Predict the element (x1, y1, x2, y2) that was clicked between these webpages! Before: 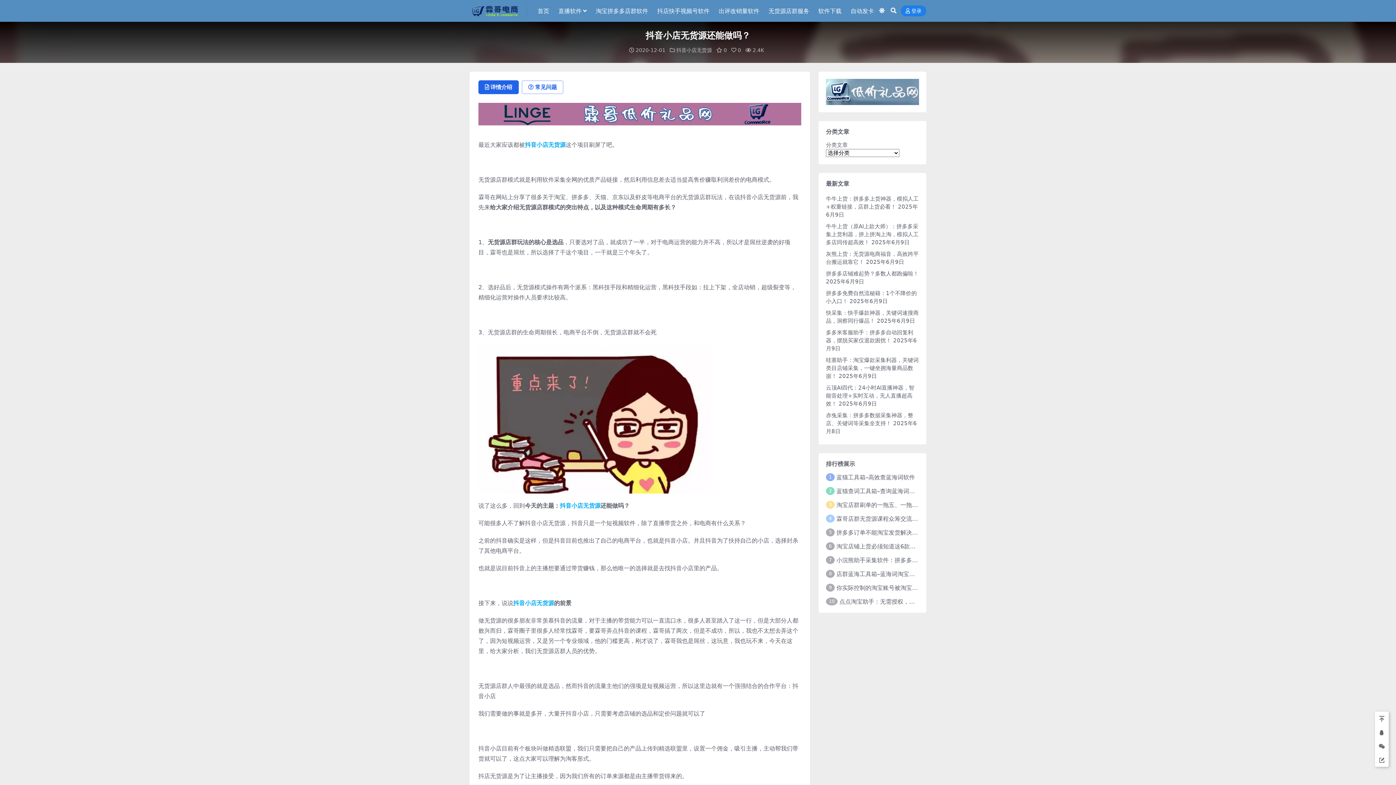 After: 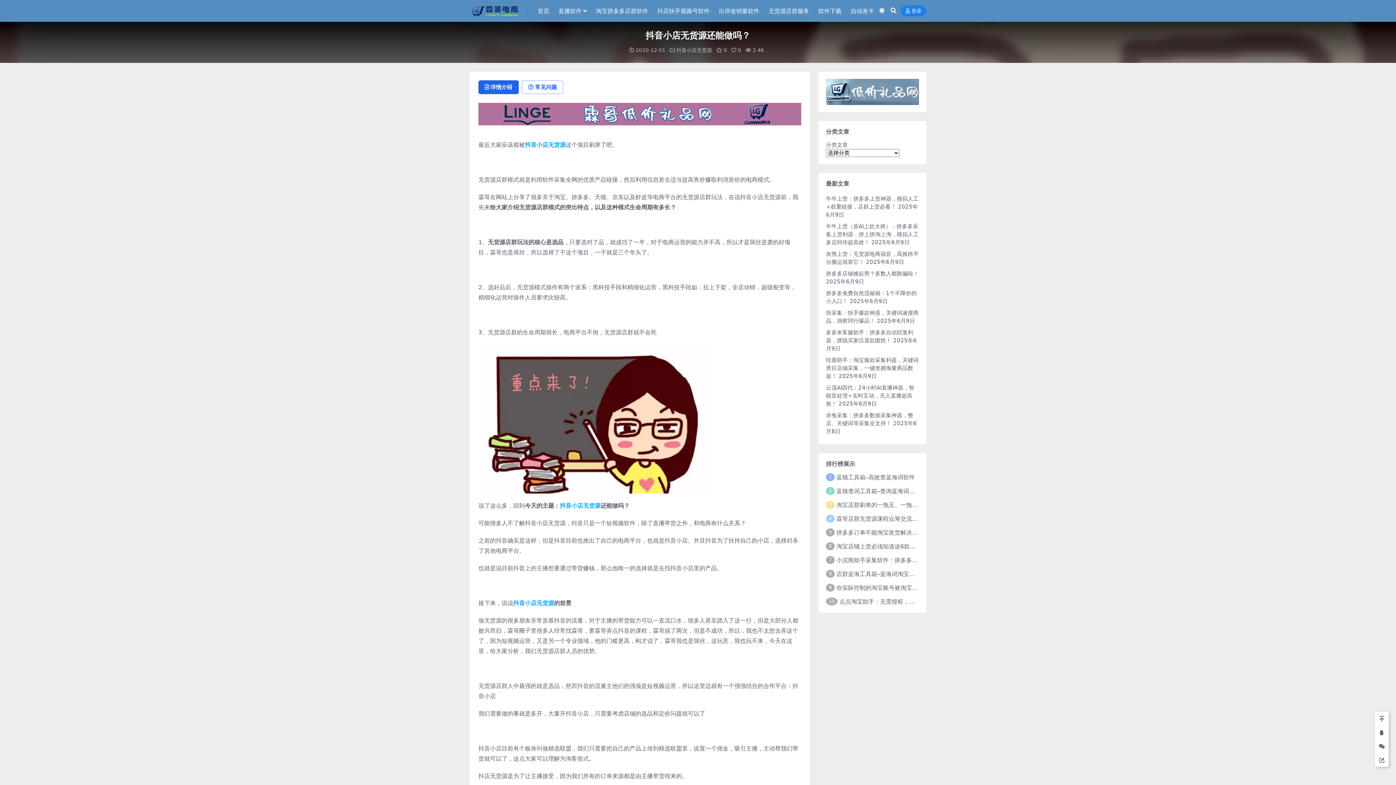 Action: label: 抖音小店无货源 bbox: (513, 600, 554, 607)